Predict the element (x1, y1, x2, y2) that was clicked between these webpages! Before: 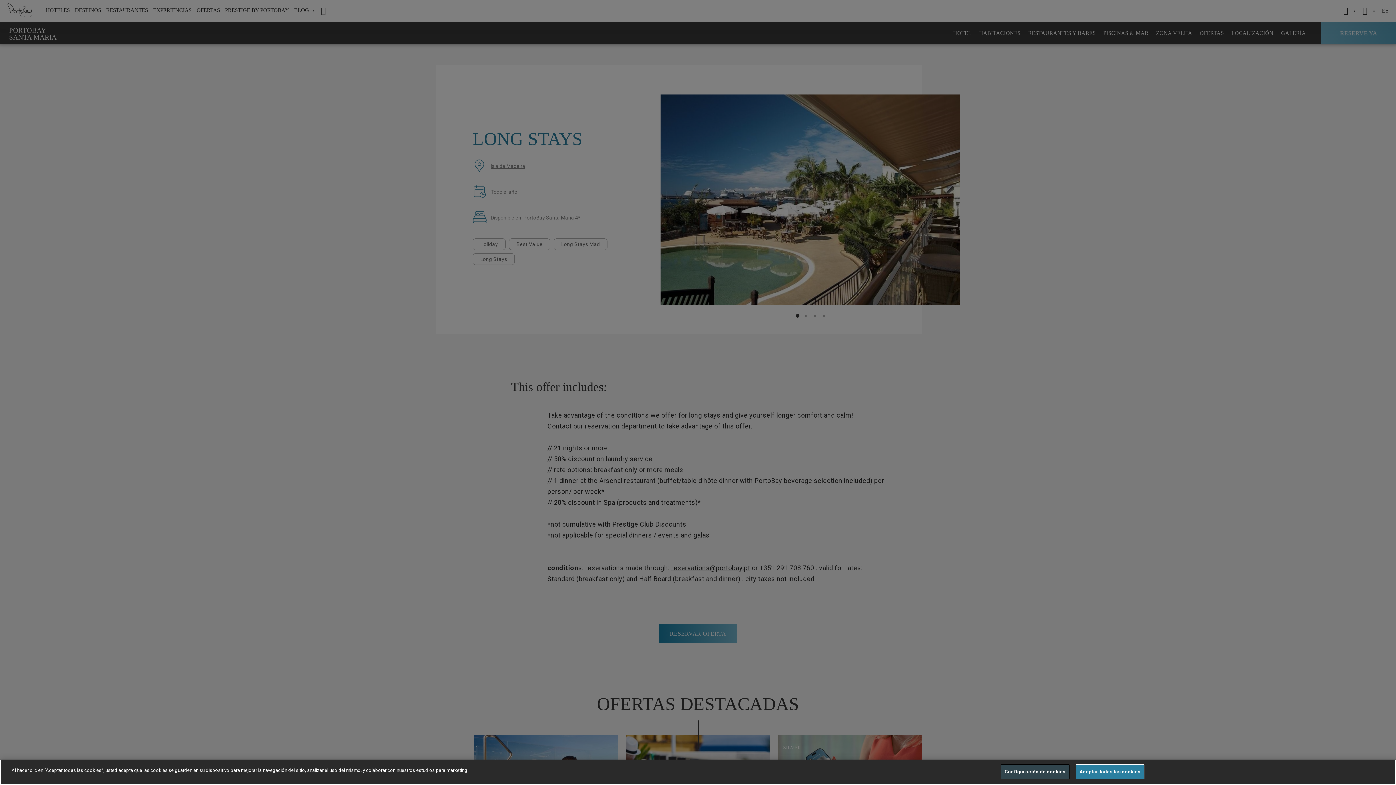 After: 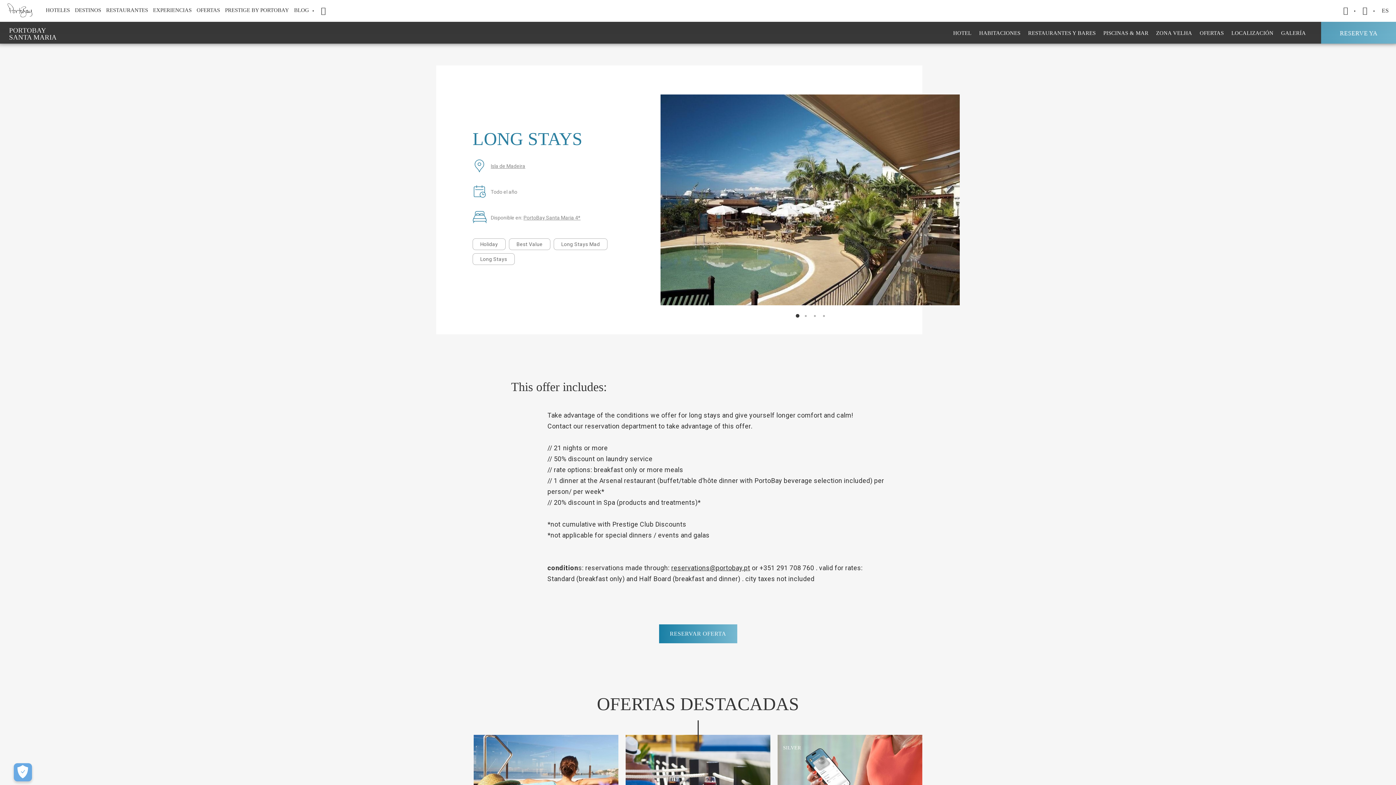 Action: label: Aceptar todas las cookies bbox: (1075, 764, 1144, 779)